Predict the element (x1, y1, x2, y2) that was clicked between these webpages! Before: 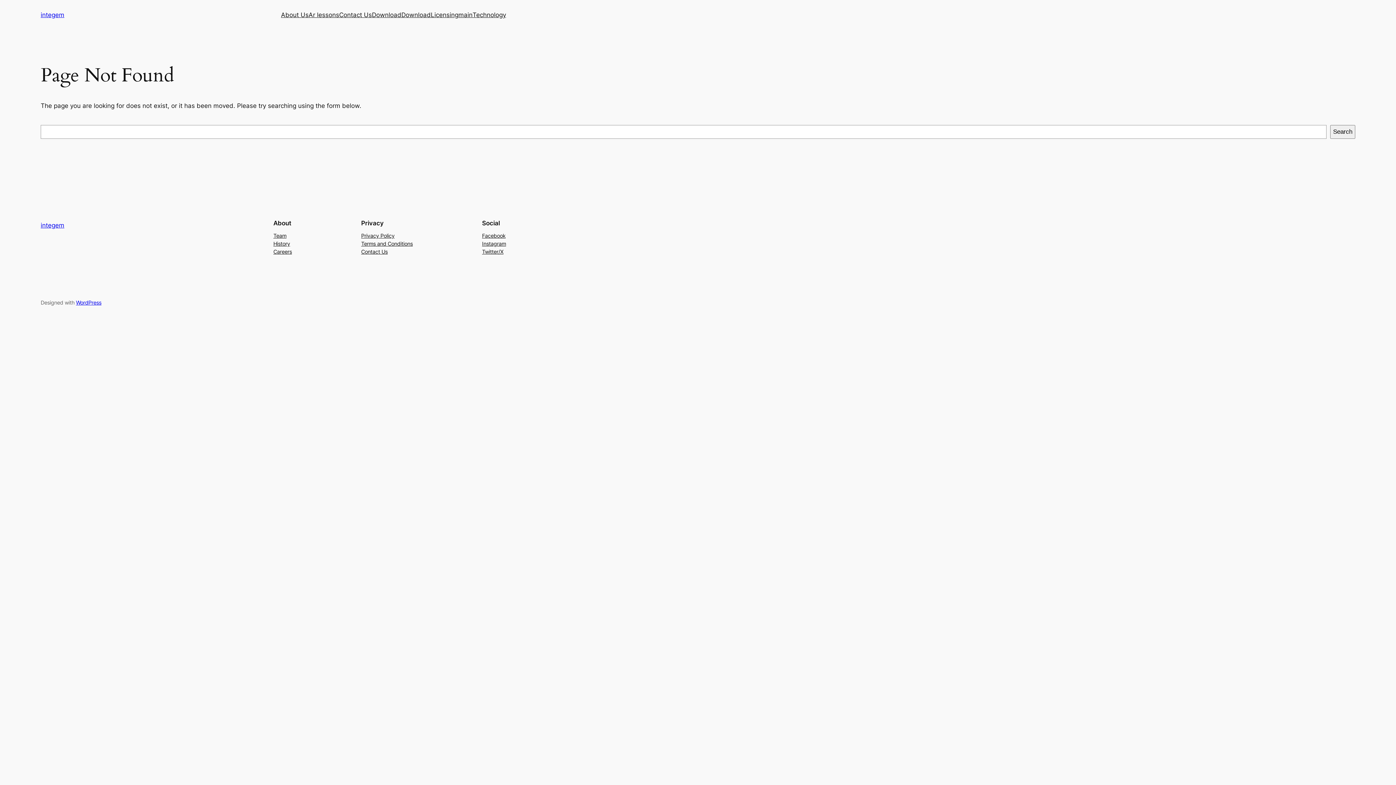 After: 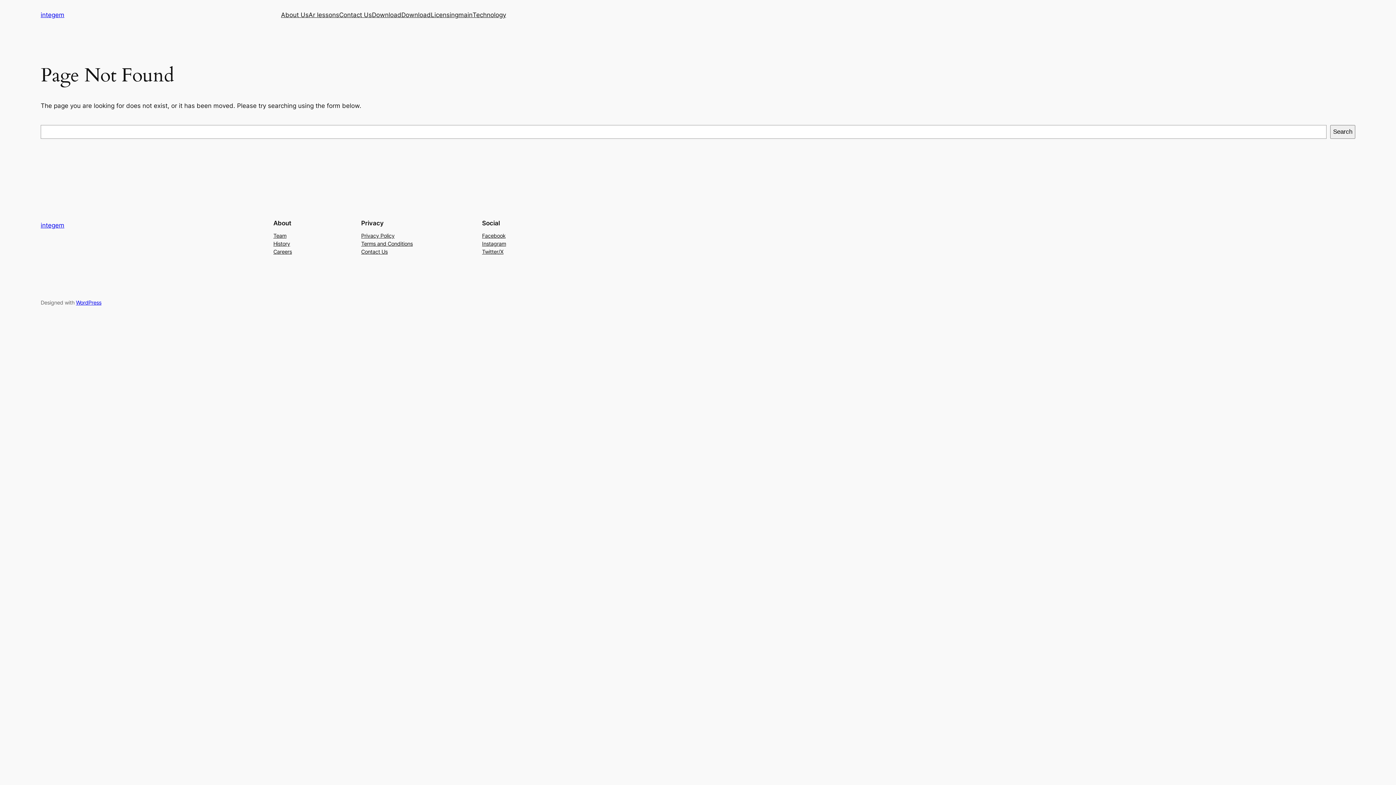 Action: label: Contact Us bbox: (361, 247, 387, 255)